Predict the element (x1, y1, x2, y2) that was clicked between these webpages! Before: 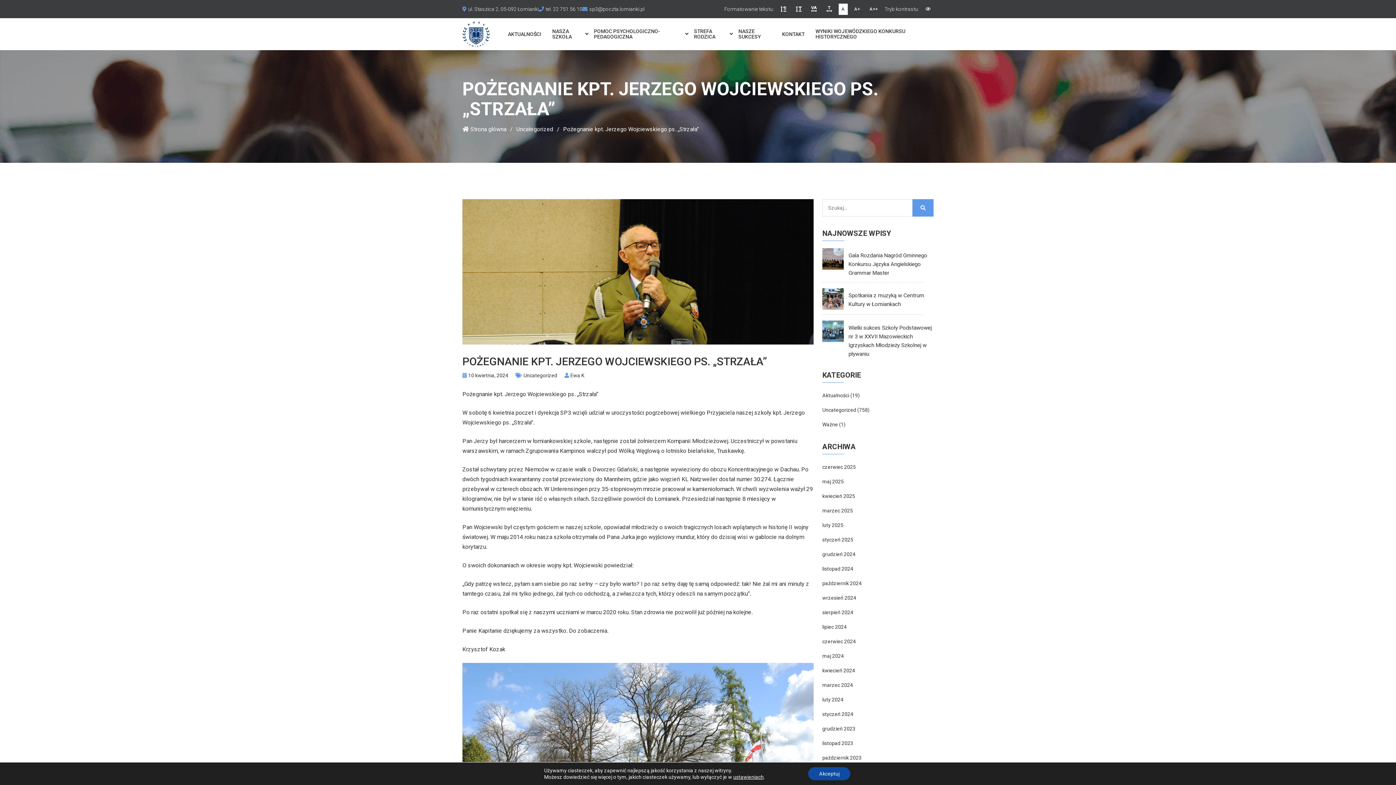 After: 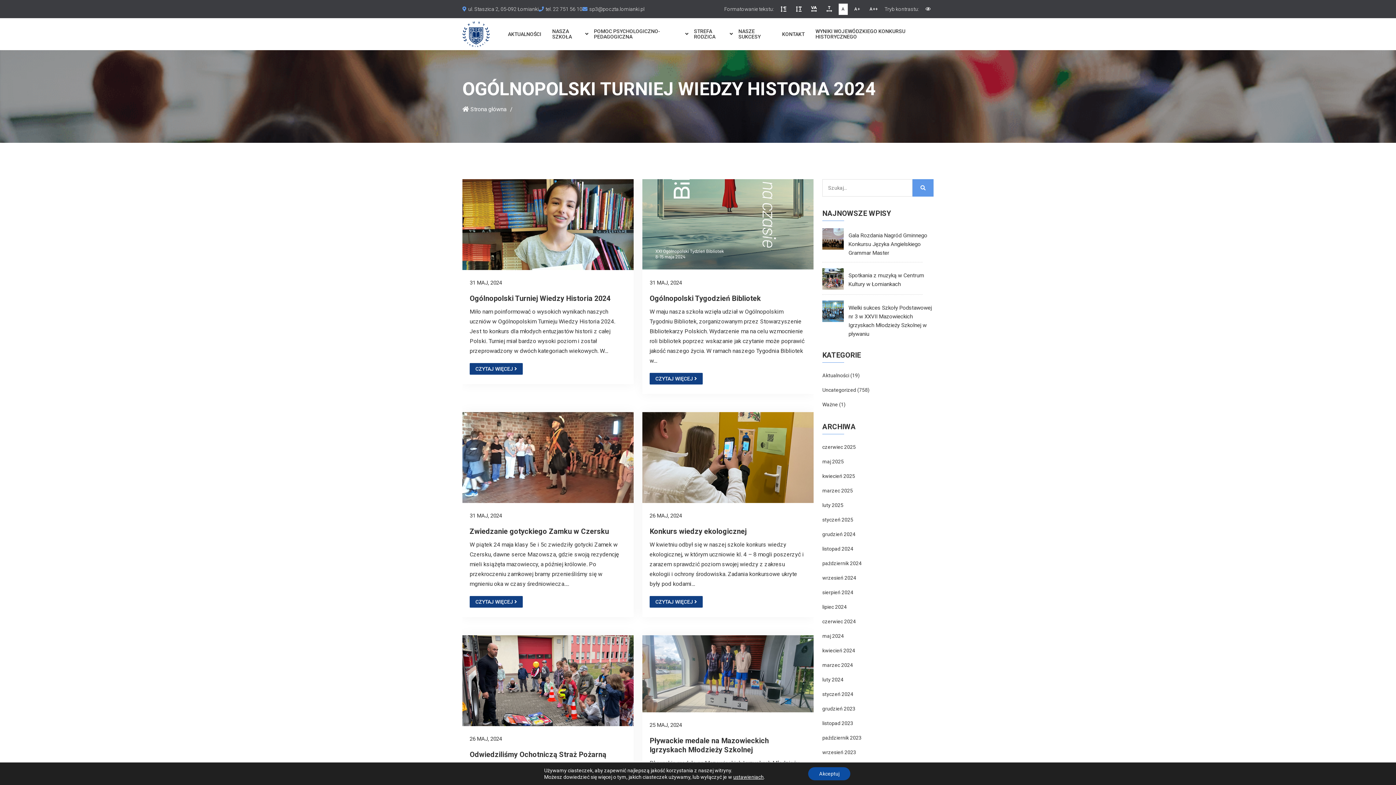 Action: bbox: (822, 653, 844, 659) label: maj 2024